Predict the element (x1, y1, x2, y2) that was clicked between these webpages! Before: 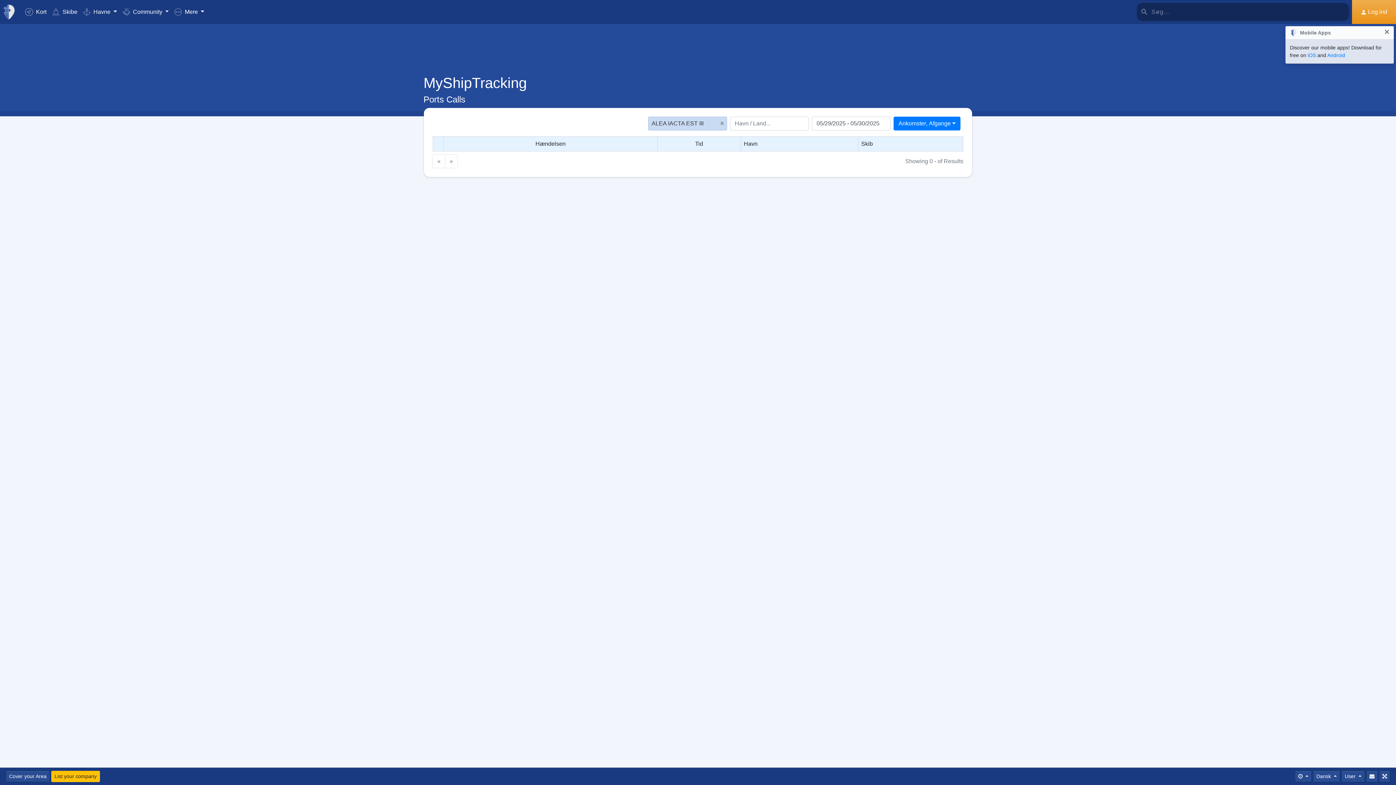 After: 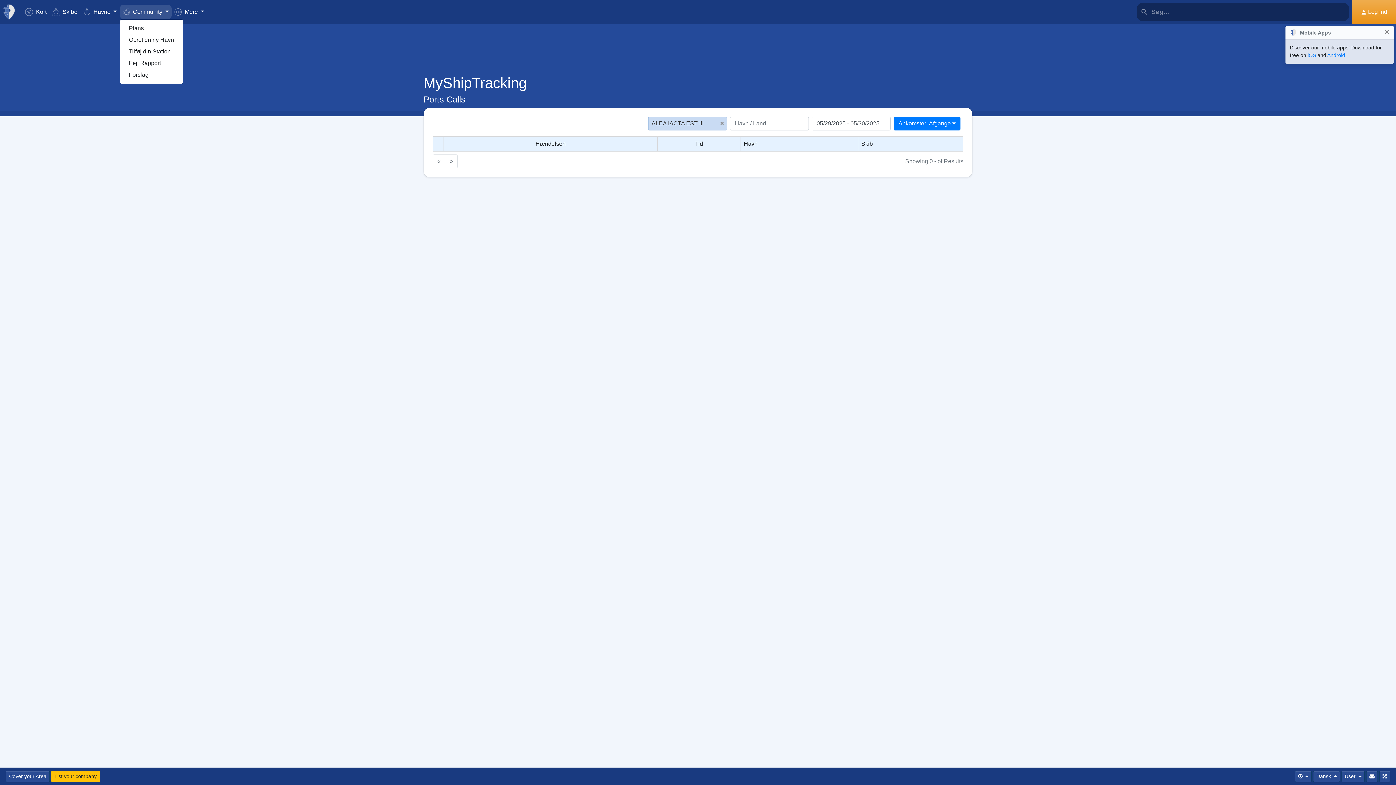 Action: label:  Community  bbox: (119, 4, 171, 19)